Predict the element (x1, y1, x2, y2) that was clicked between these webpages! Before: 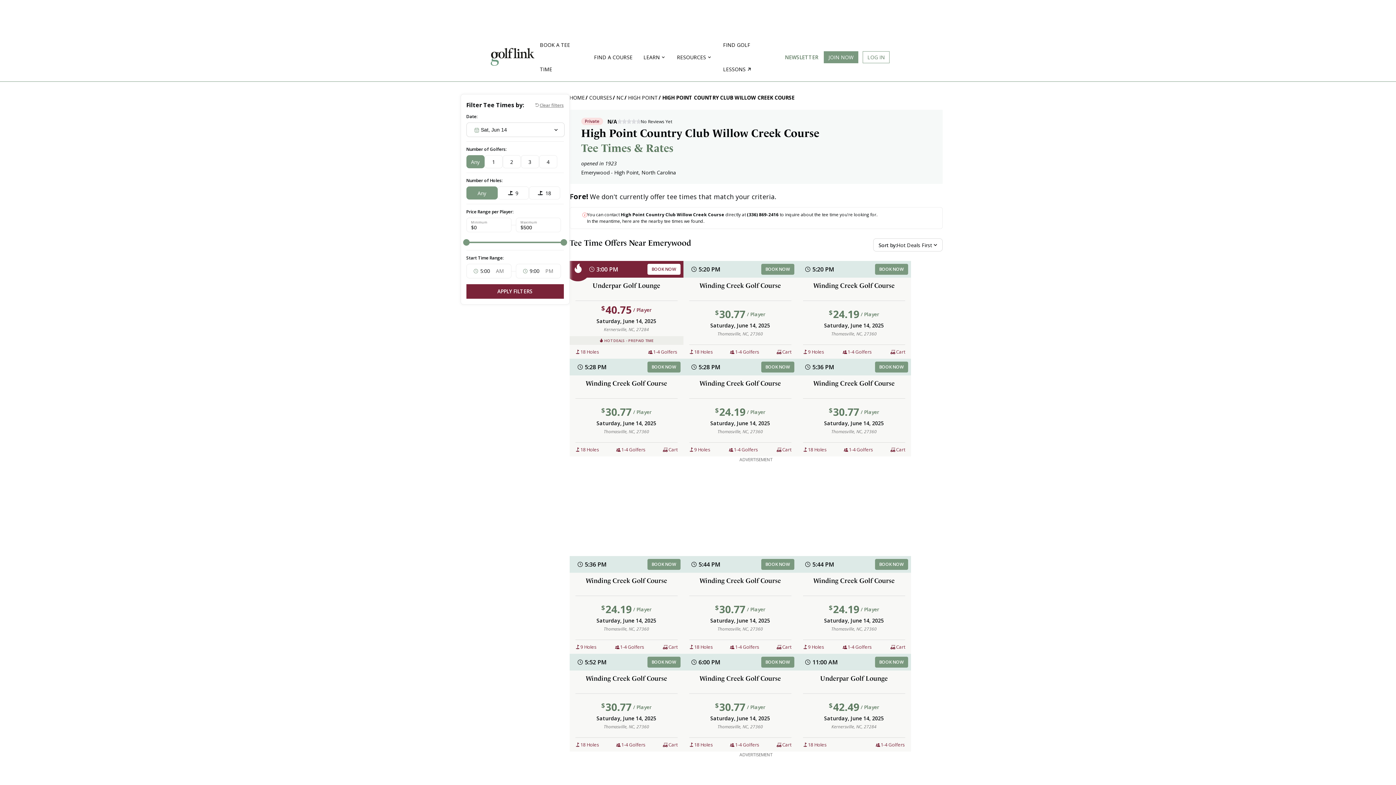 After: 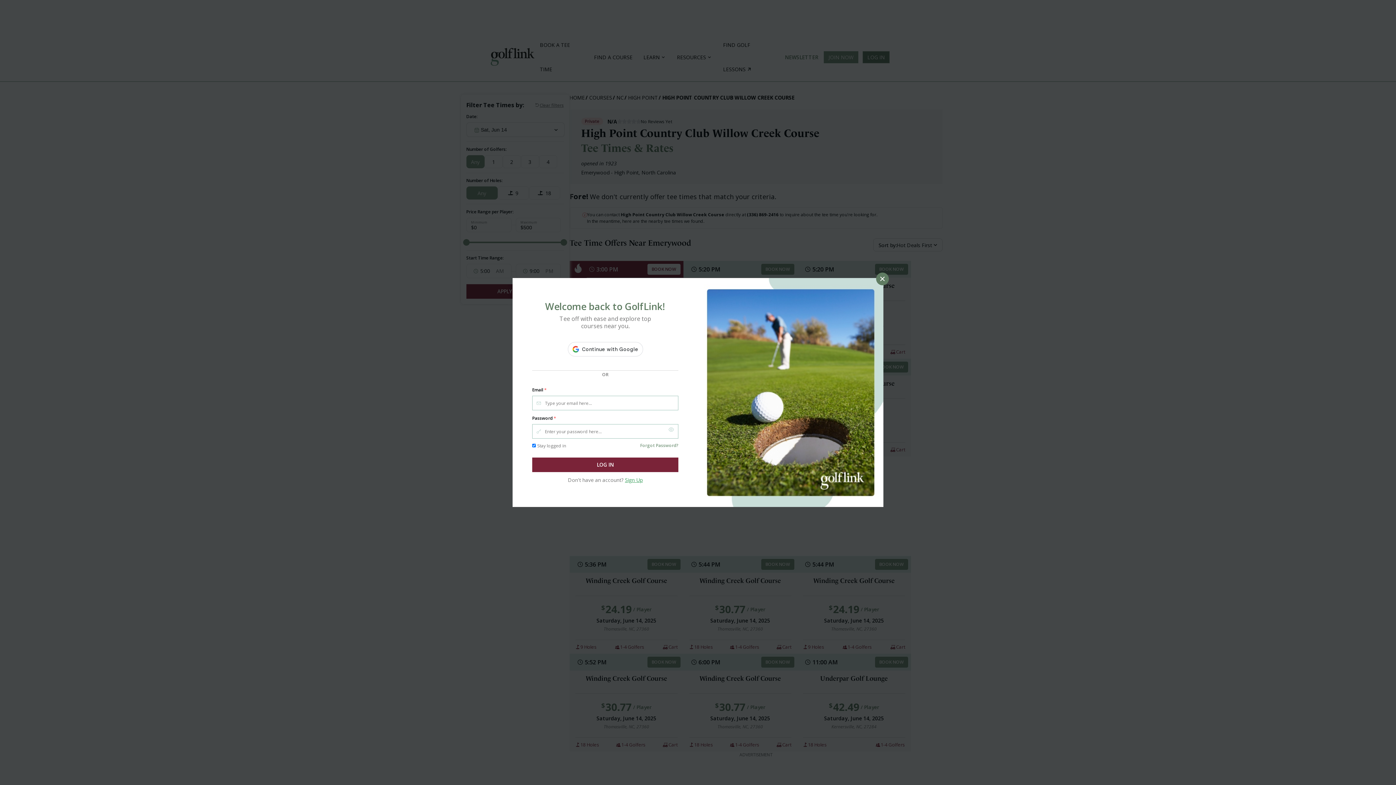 Action: label: LOG IN bbox: (862, 51, 889, 63)